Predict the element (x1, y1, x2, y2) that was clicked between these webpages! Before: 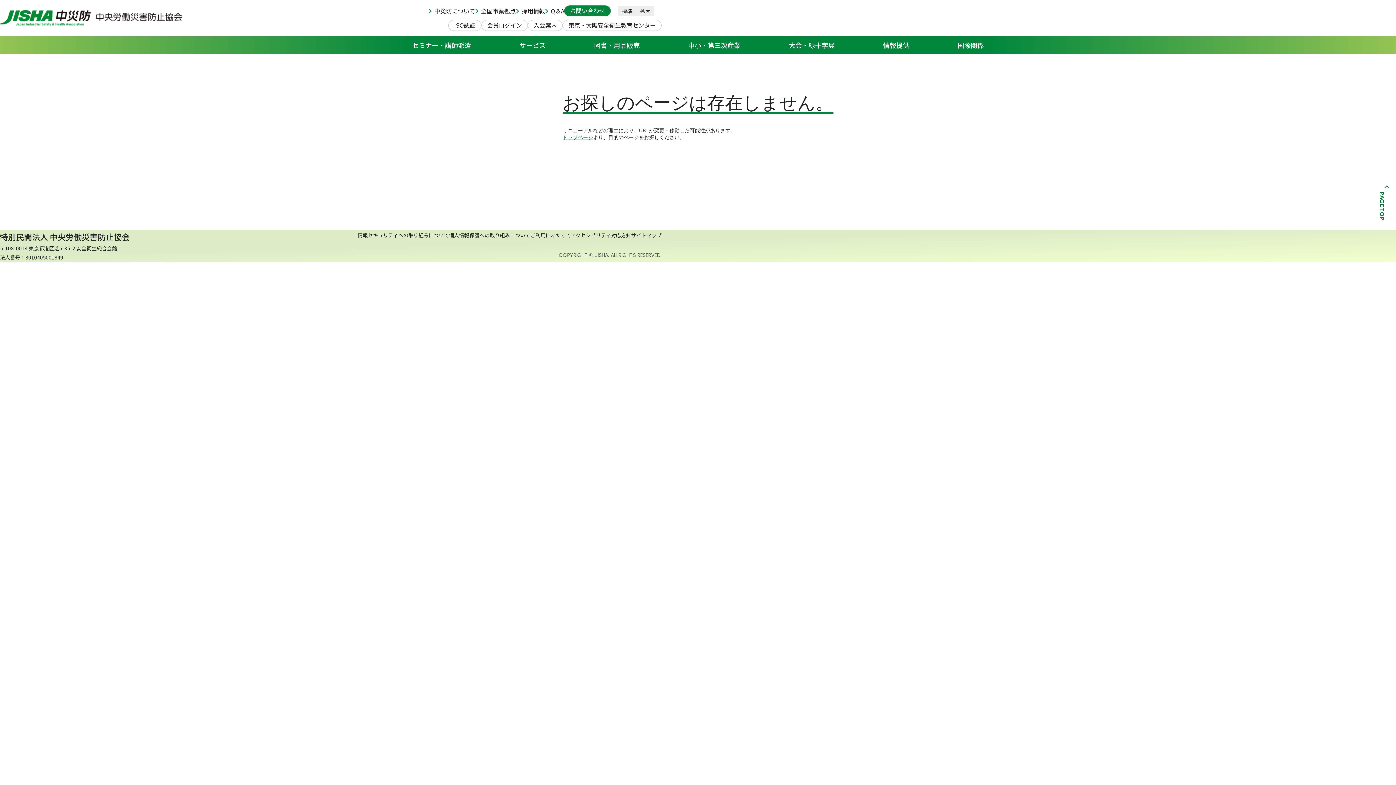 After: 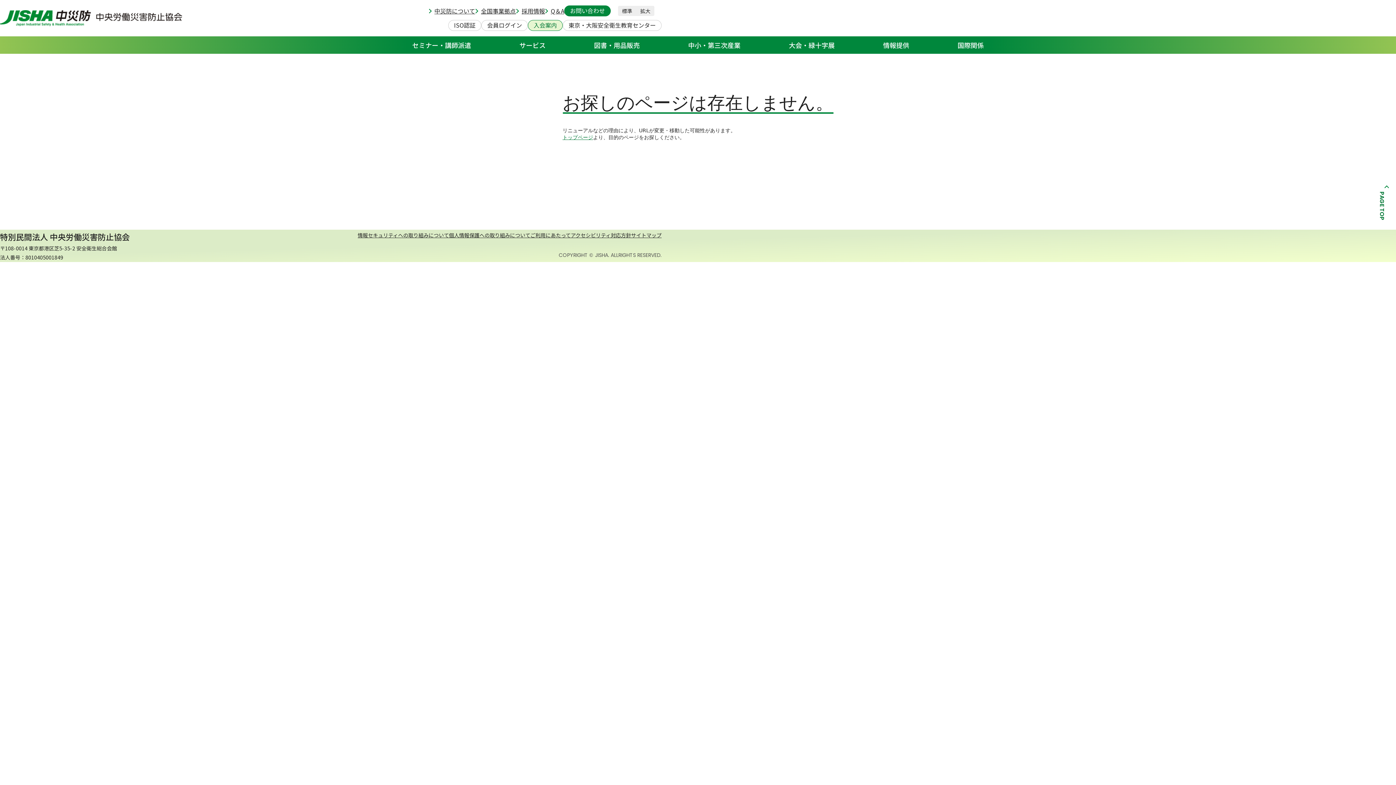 Action: label: 入会案内 bbox: (528, 20, 562, 30)